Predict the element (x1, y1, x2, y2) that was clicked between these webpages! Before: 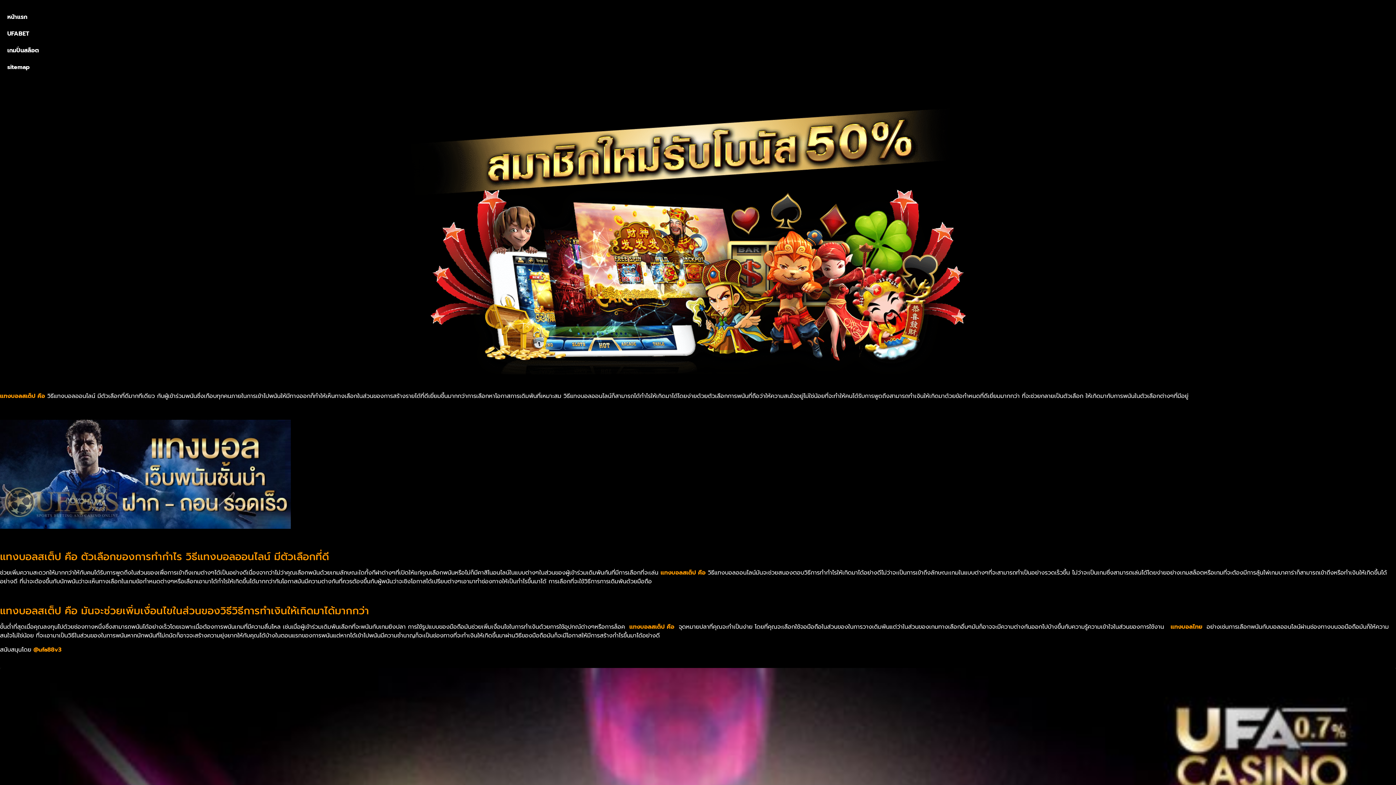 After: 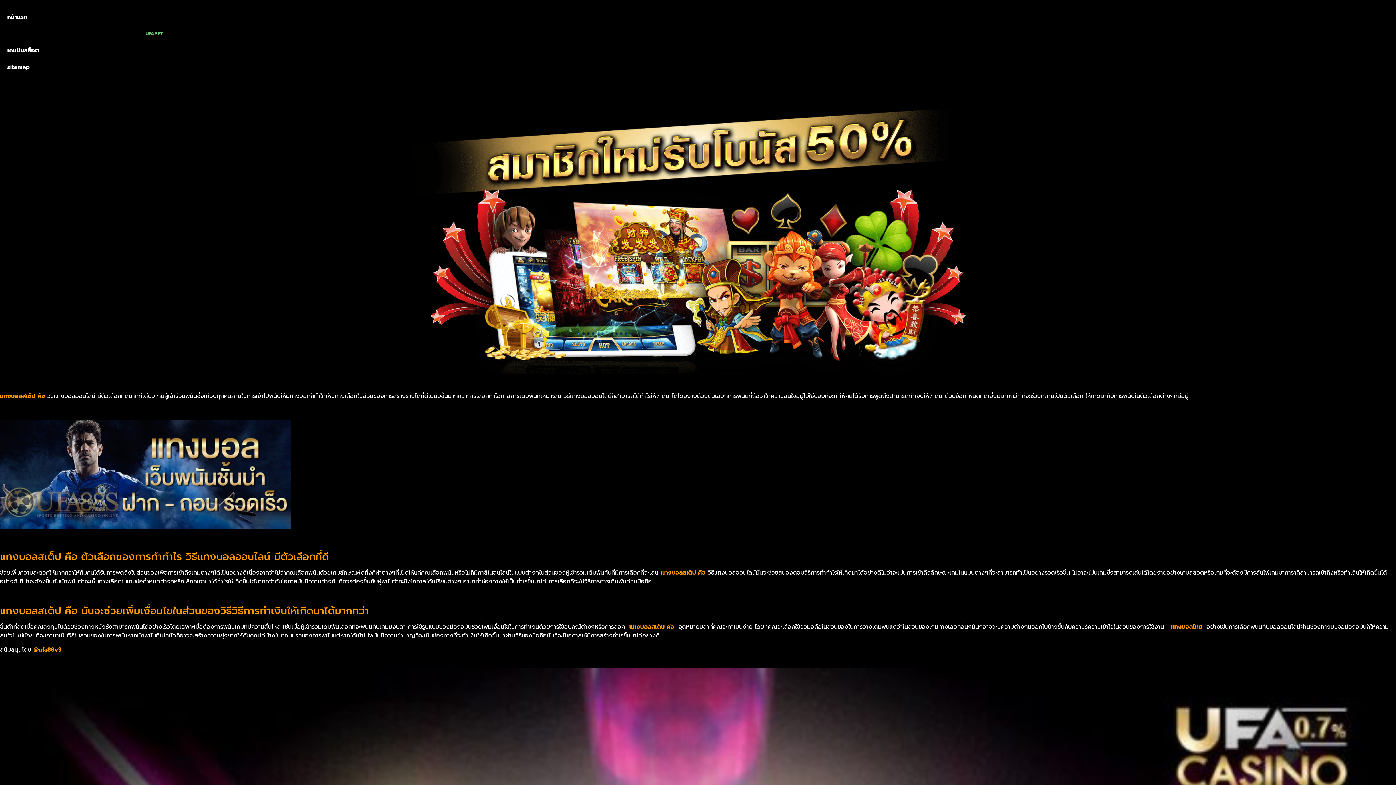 Action: label: UFABET bbox: (0, 25, 1396, 42)